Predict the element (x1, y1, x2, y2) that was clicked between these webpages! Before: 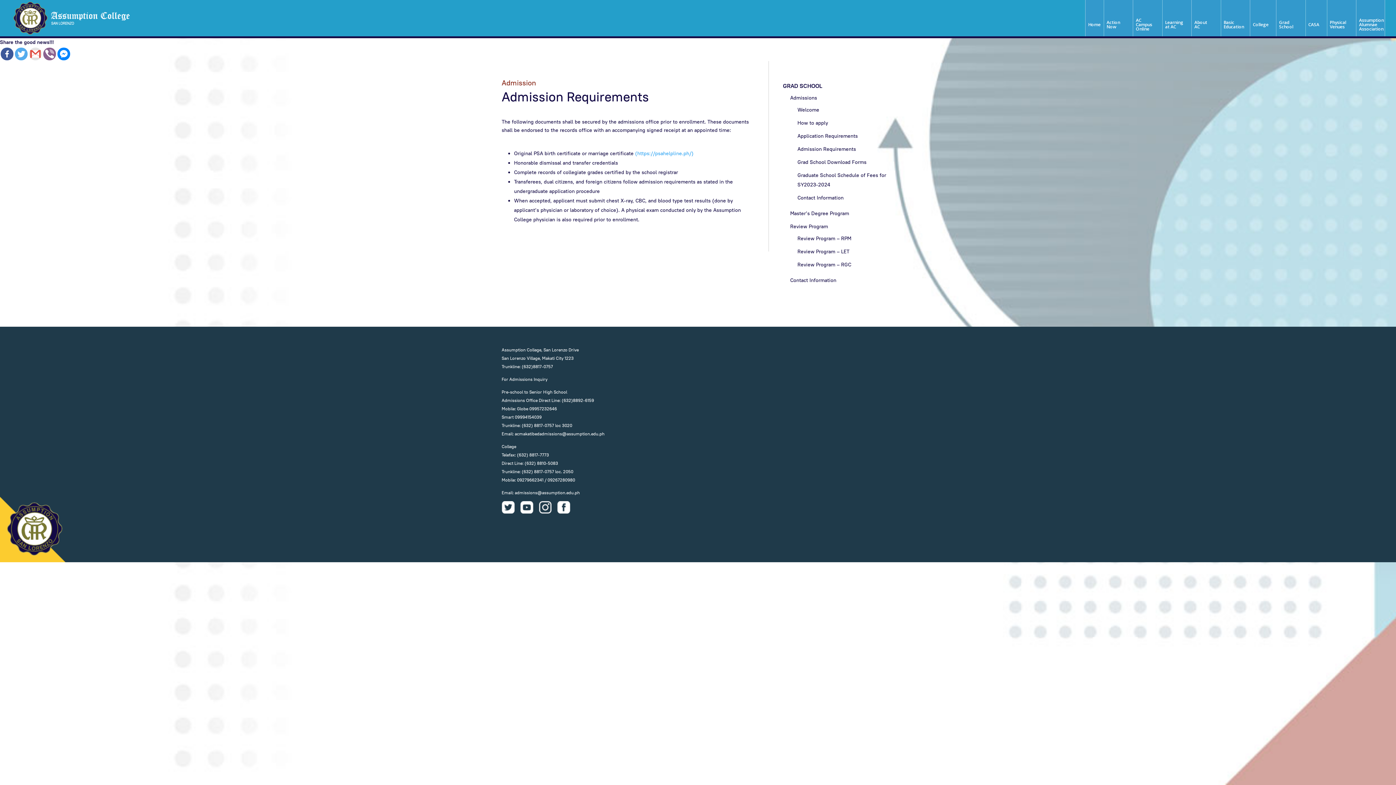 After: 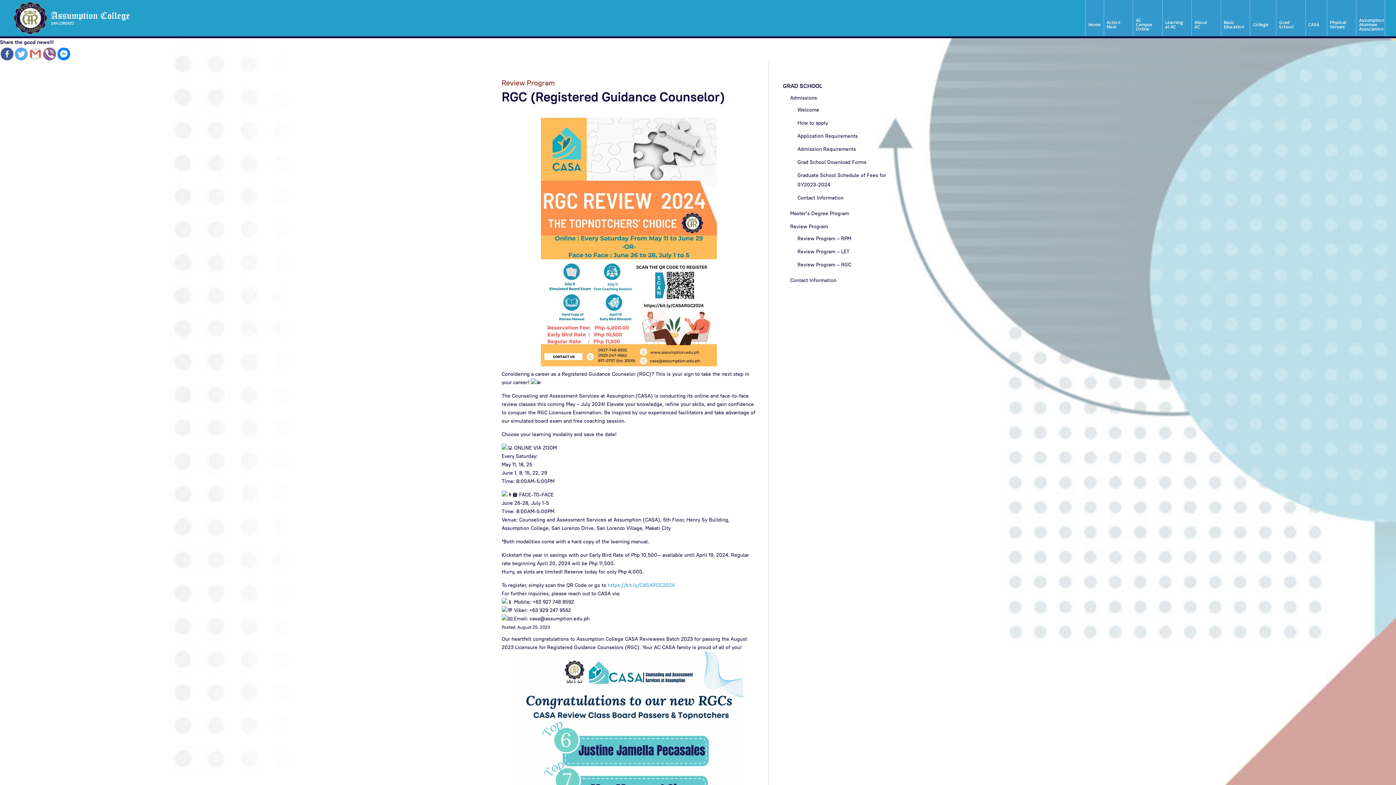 Action: label: Review Program – RGC bbox: (797, 260, 894, 269)